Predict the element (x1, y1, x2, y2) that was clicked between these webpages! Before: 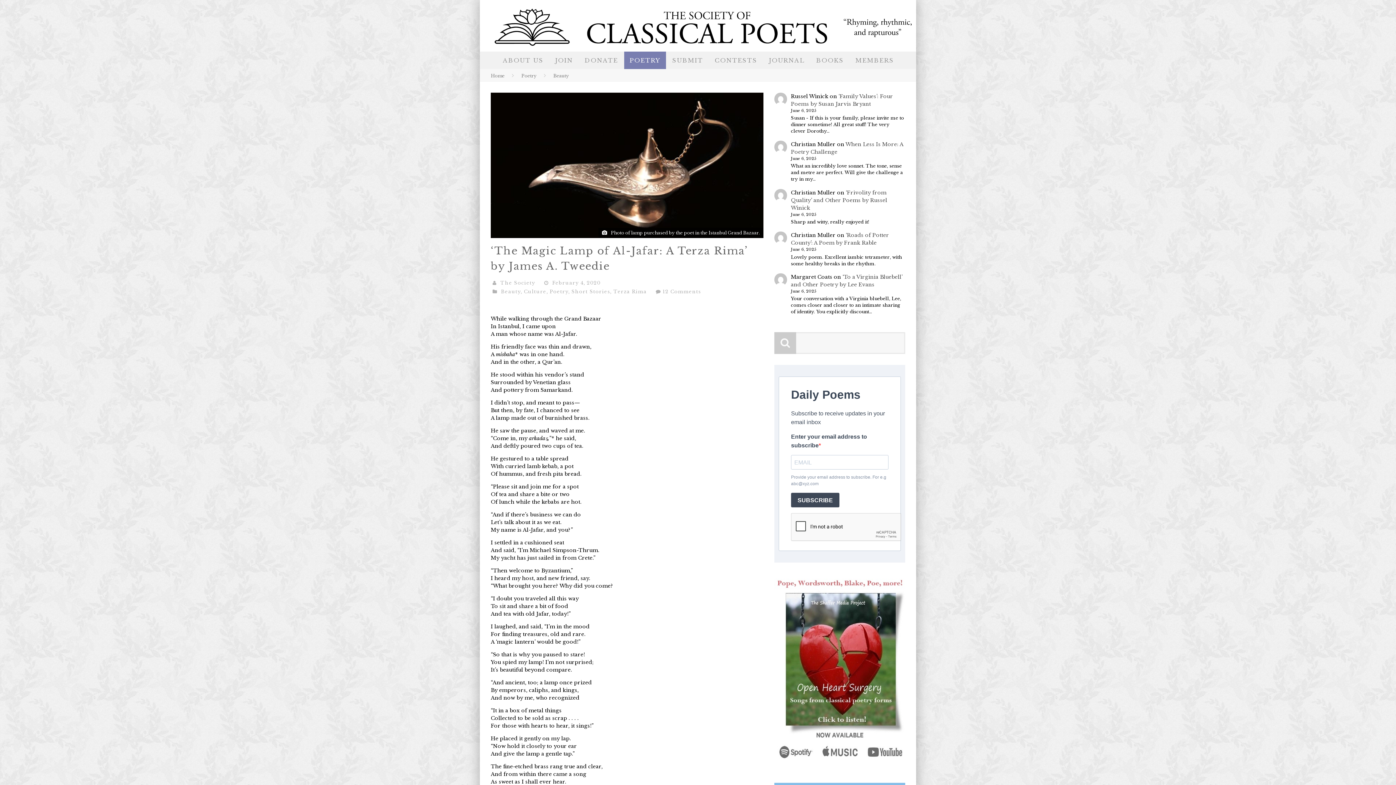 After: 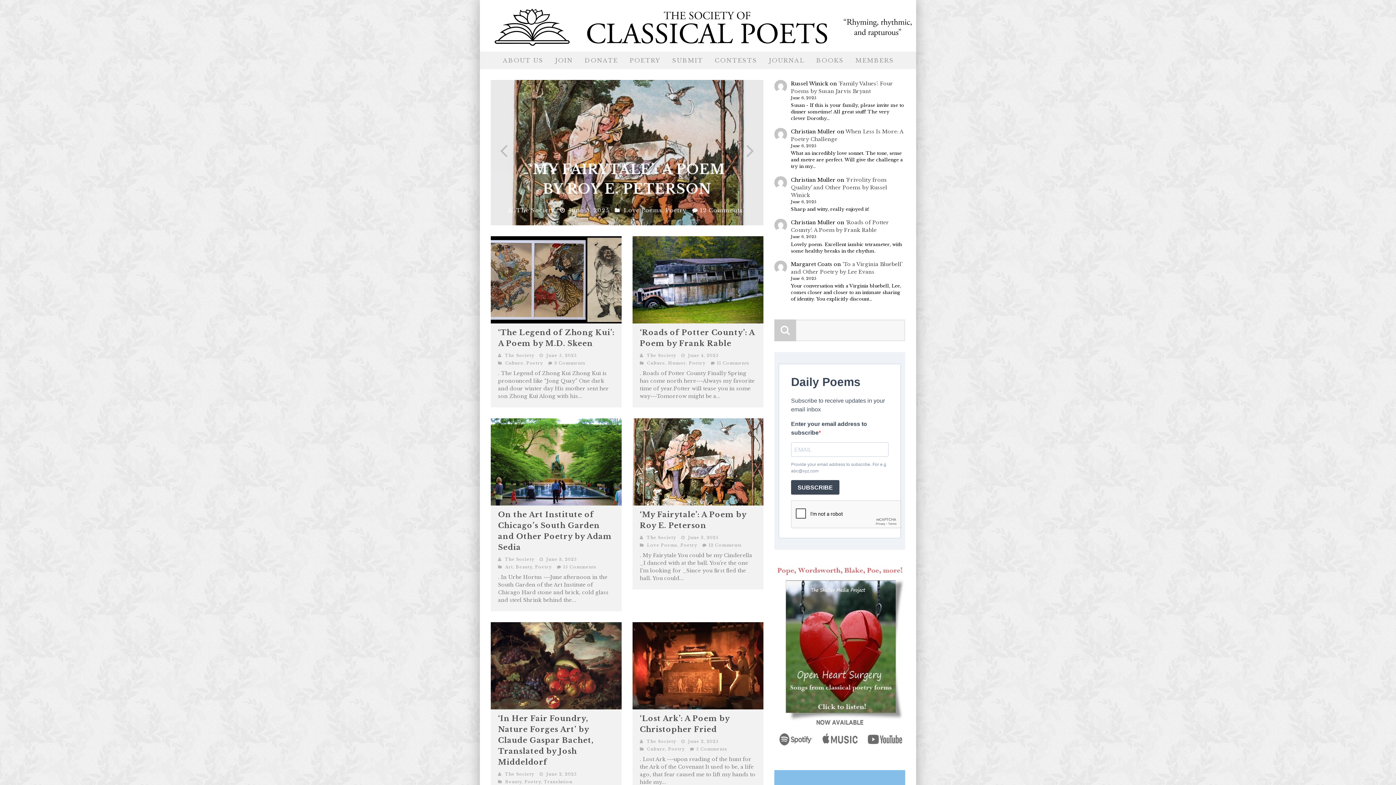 Action: bbox: (490, 42, 916, 48)